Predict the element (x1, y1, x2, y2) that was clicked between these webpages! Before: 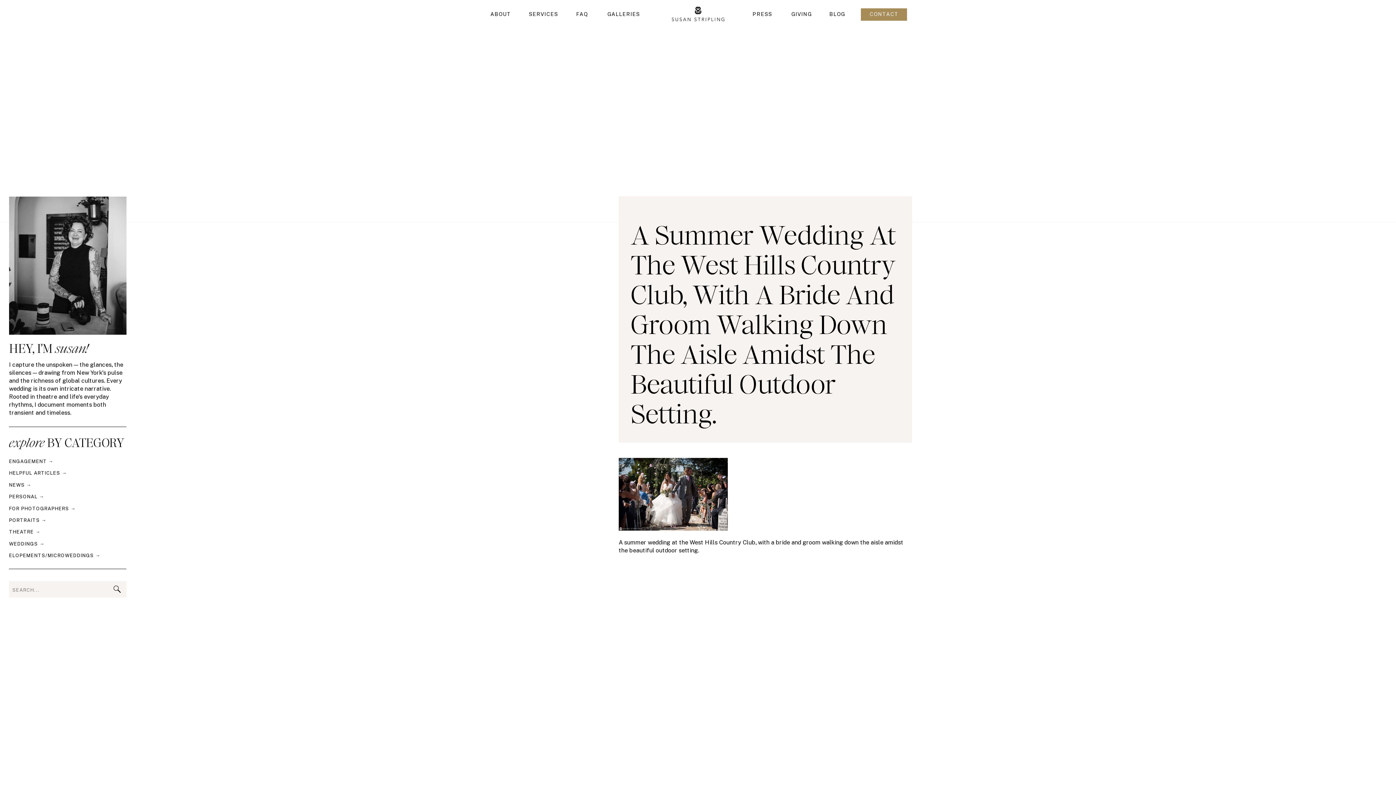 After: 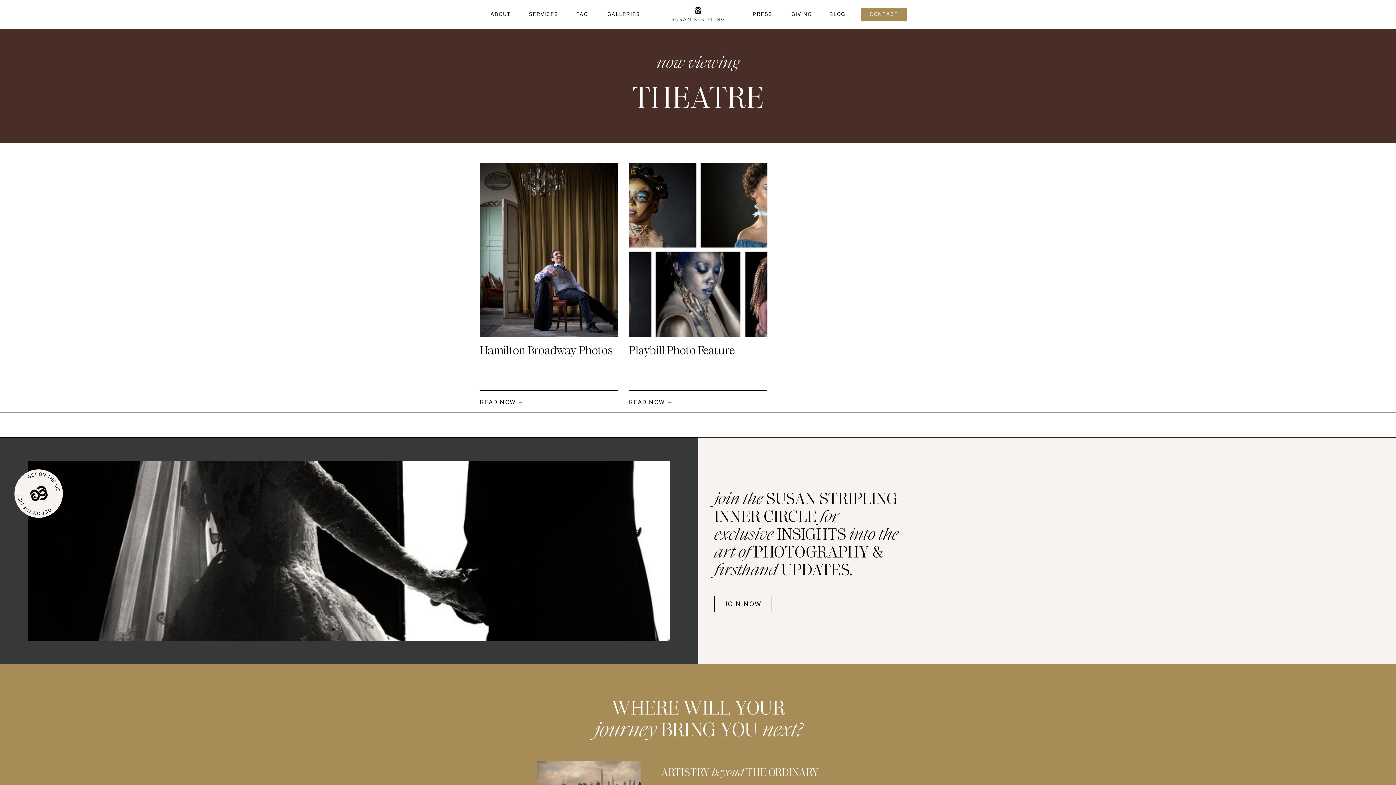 Action: bbox: (9, 529, 126, 536) label: THEATRE →